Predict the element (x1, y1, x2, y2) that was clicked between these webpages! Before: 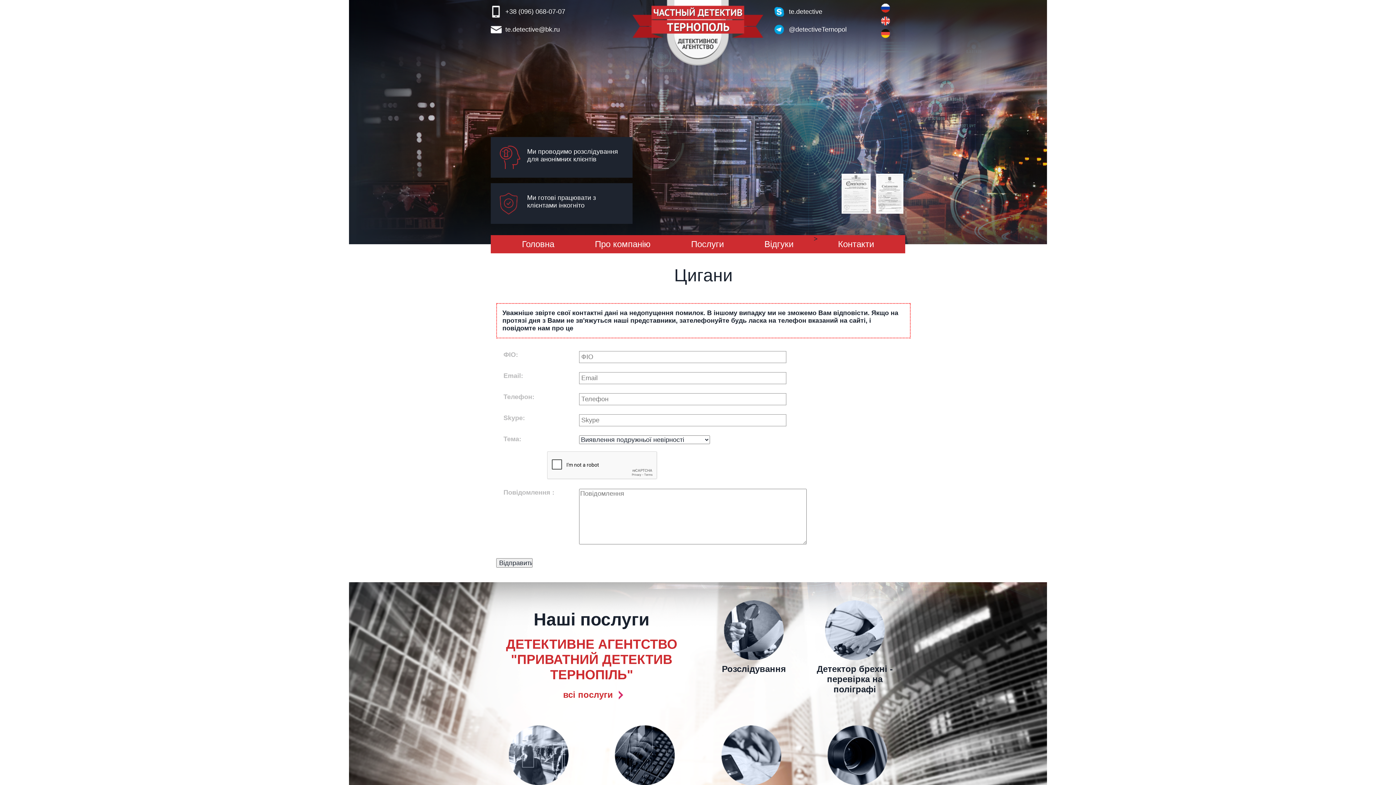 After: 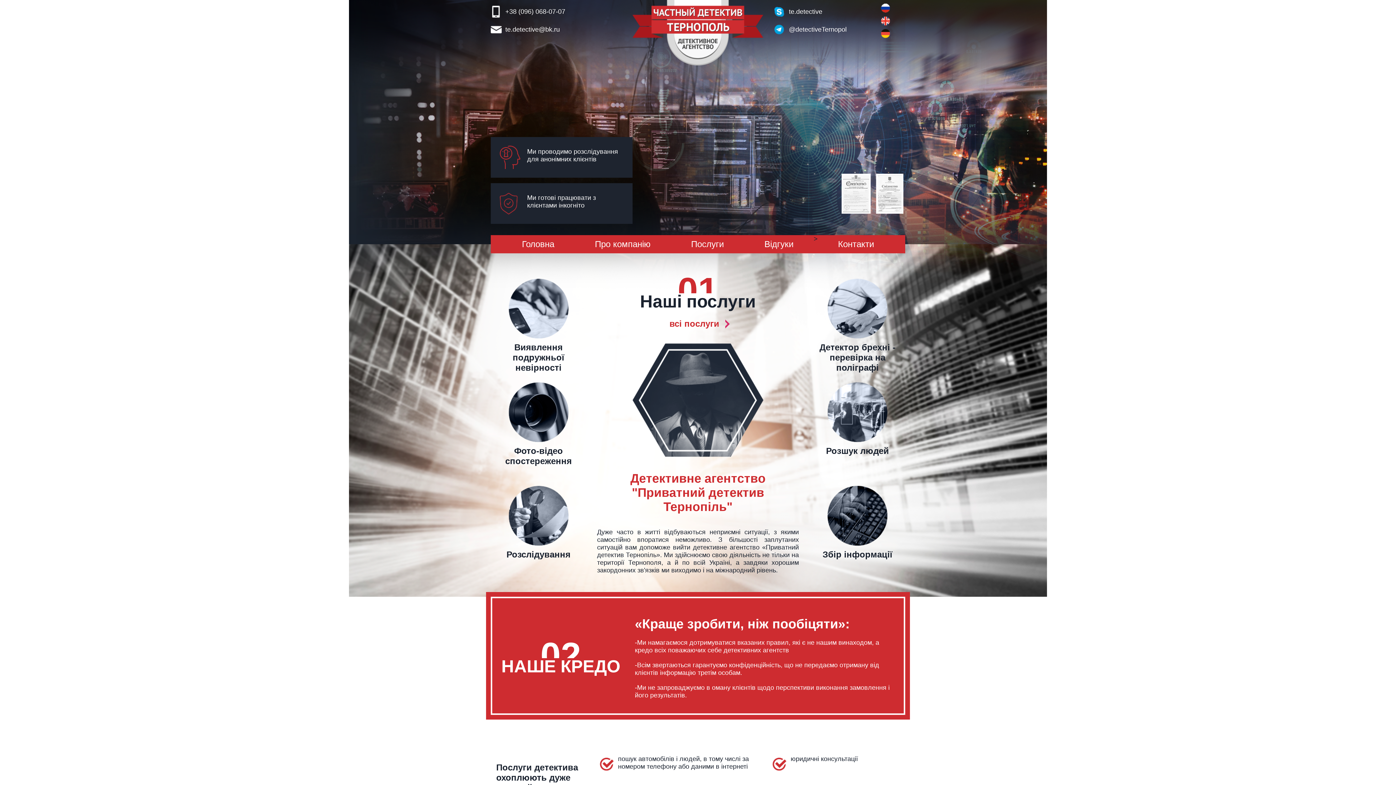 Action: label: Головна bbox: (501, 235, 574, 253)